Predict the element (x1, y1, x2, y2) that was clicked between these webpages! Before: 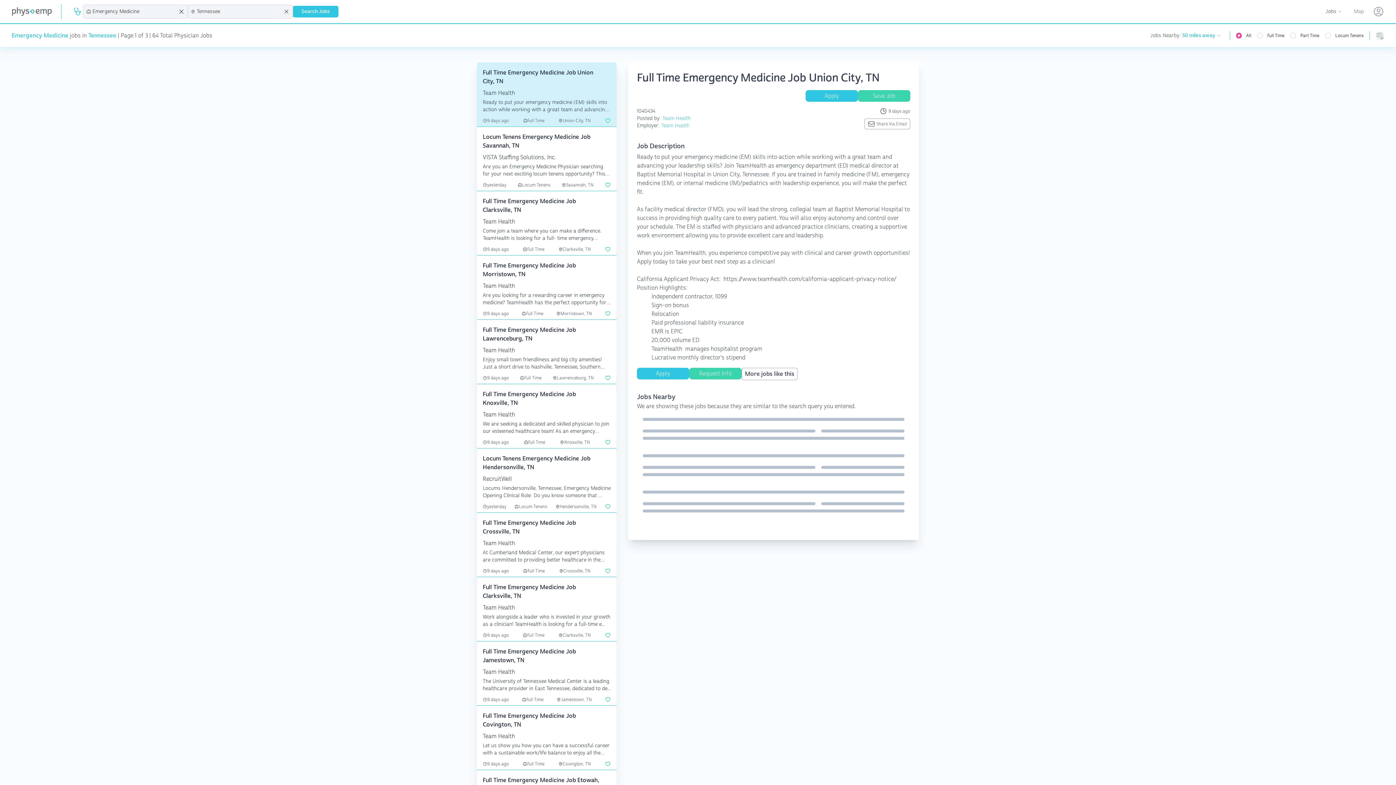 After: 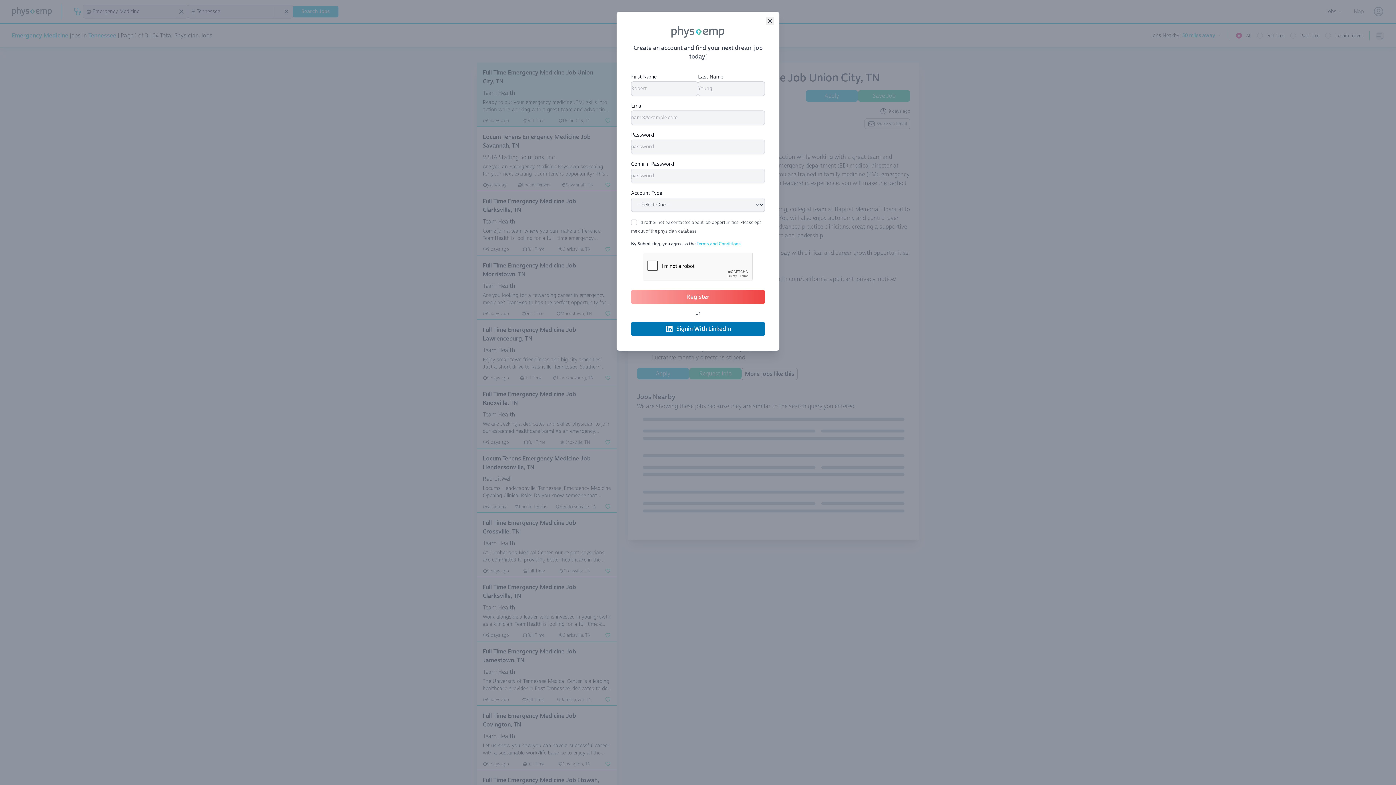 Action: bbox: (605, 375, 610, 381)